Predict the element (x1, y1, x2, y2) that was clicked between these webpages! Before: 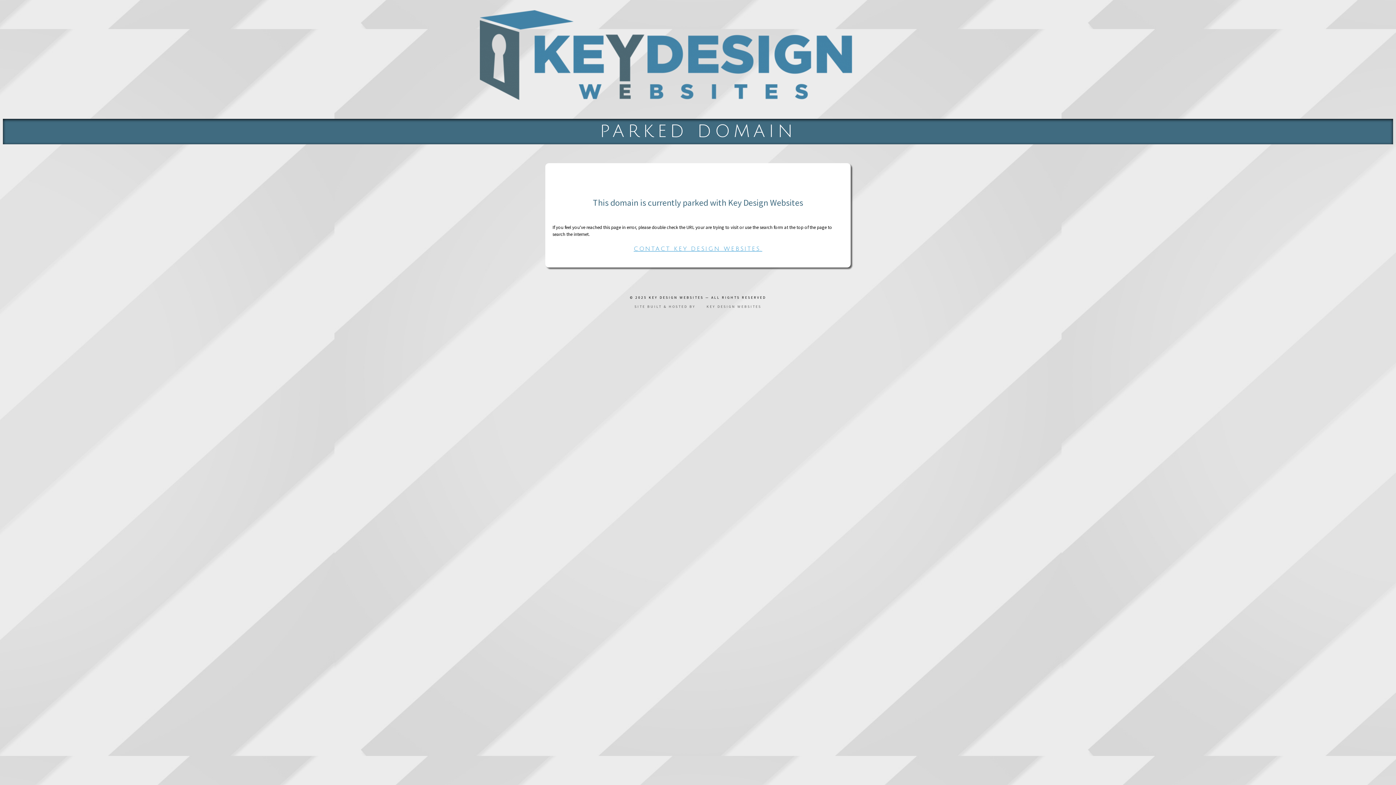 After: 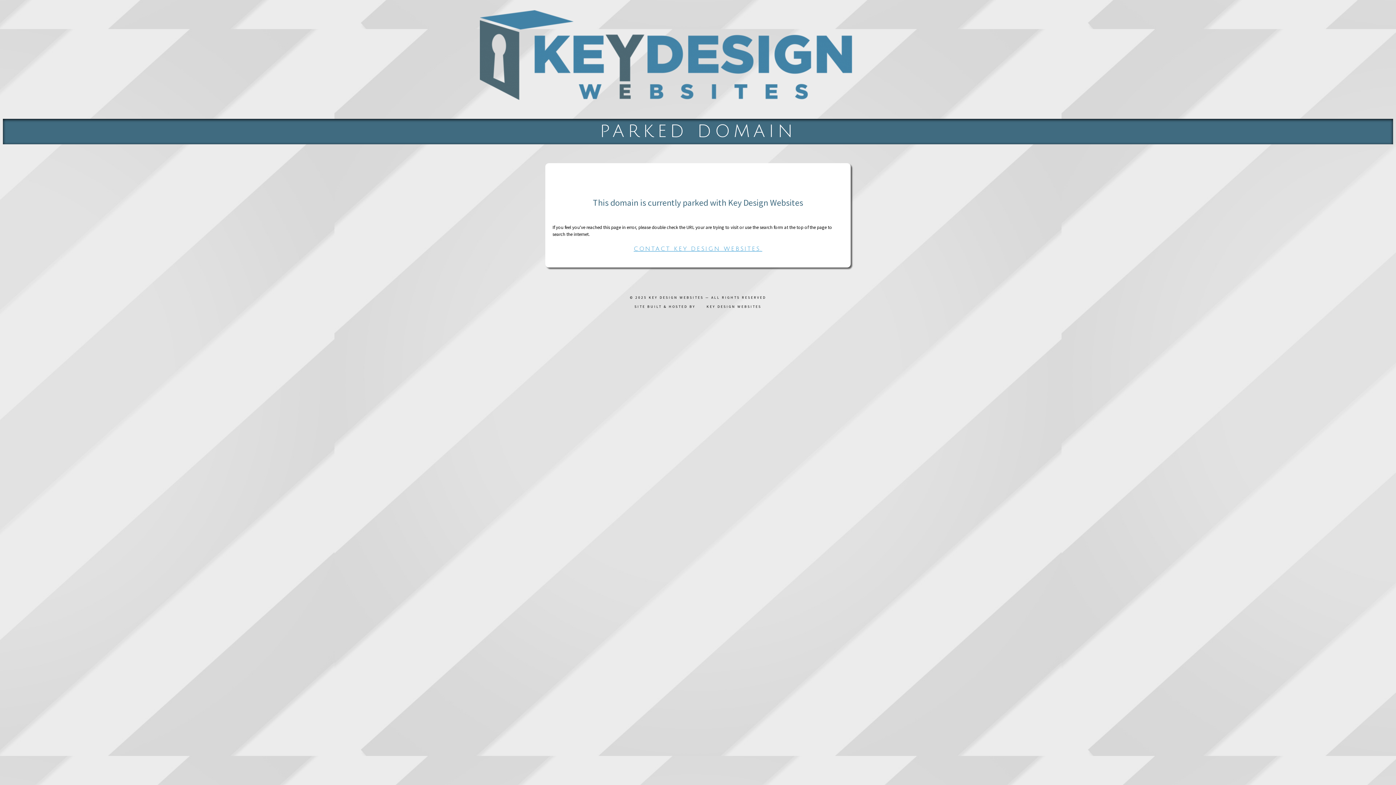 Action: bbox: (634, 304, 761, 309) label: SITE BUILT & HOSTED BY KEY DESIGN WEBSITES